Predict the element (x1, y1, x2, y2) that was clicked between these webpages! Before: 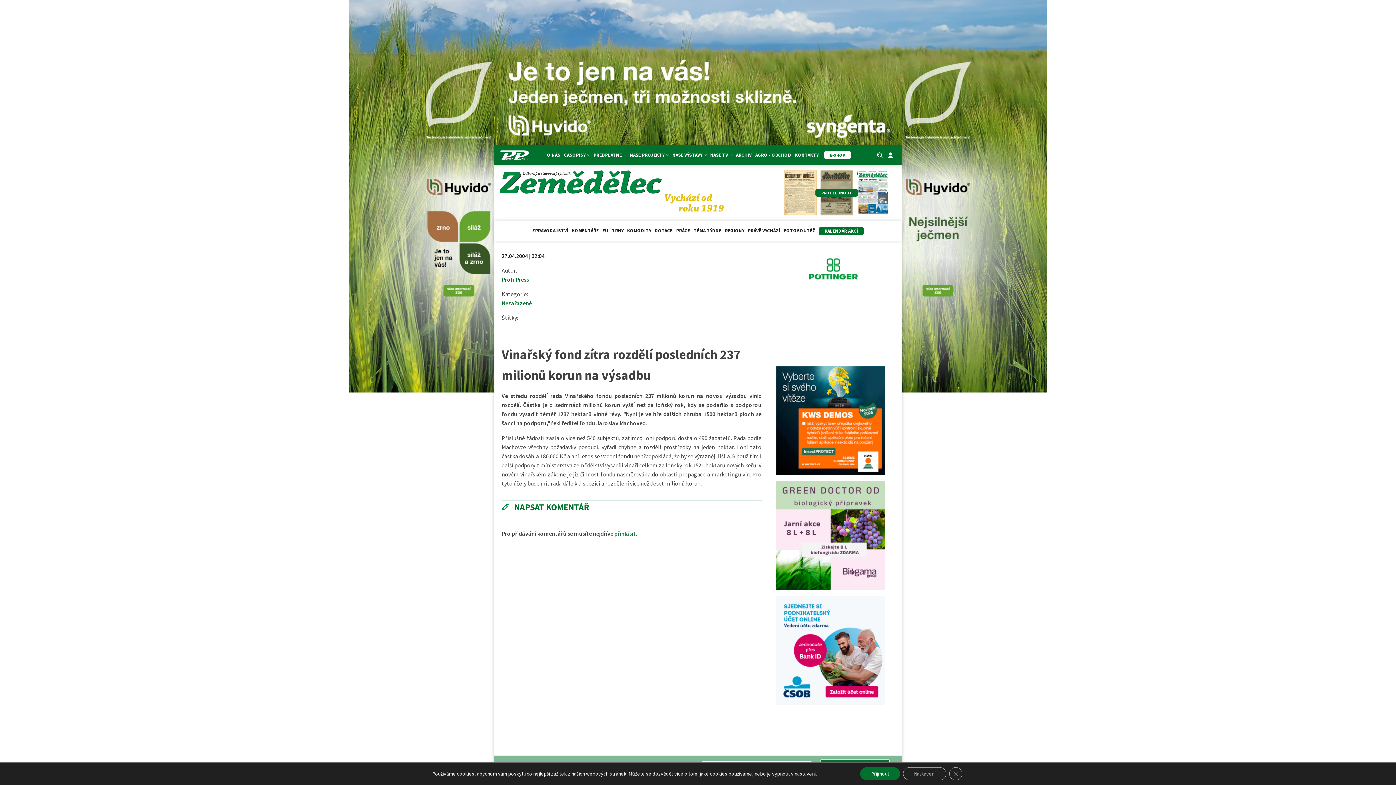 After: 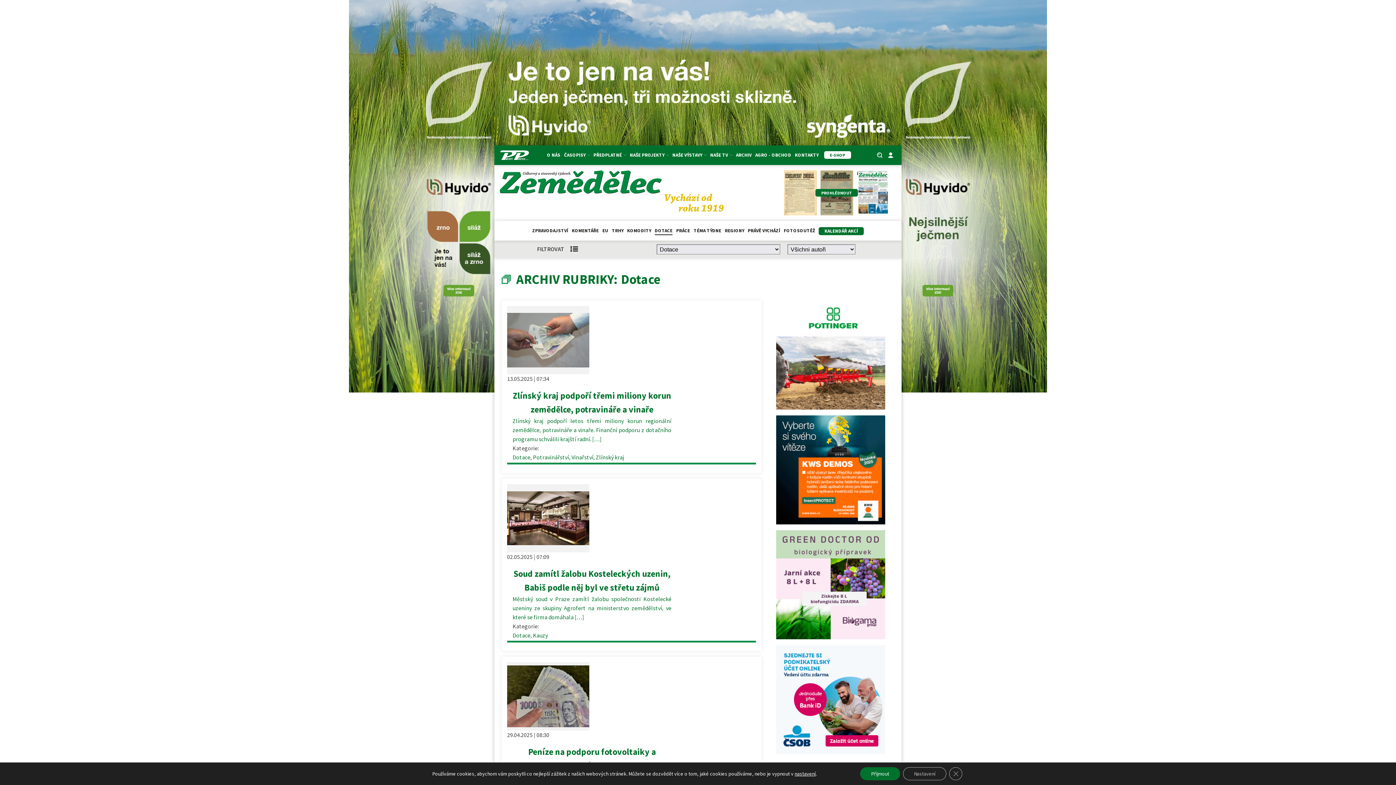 Action: bbox: (654, 227, 672, 235) label: DOTACE